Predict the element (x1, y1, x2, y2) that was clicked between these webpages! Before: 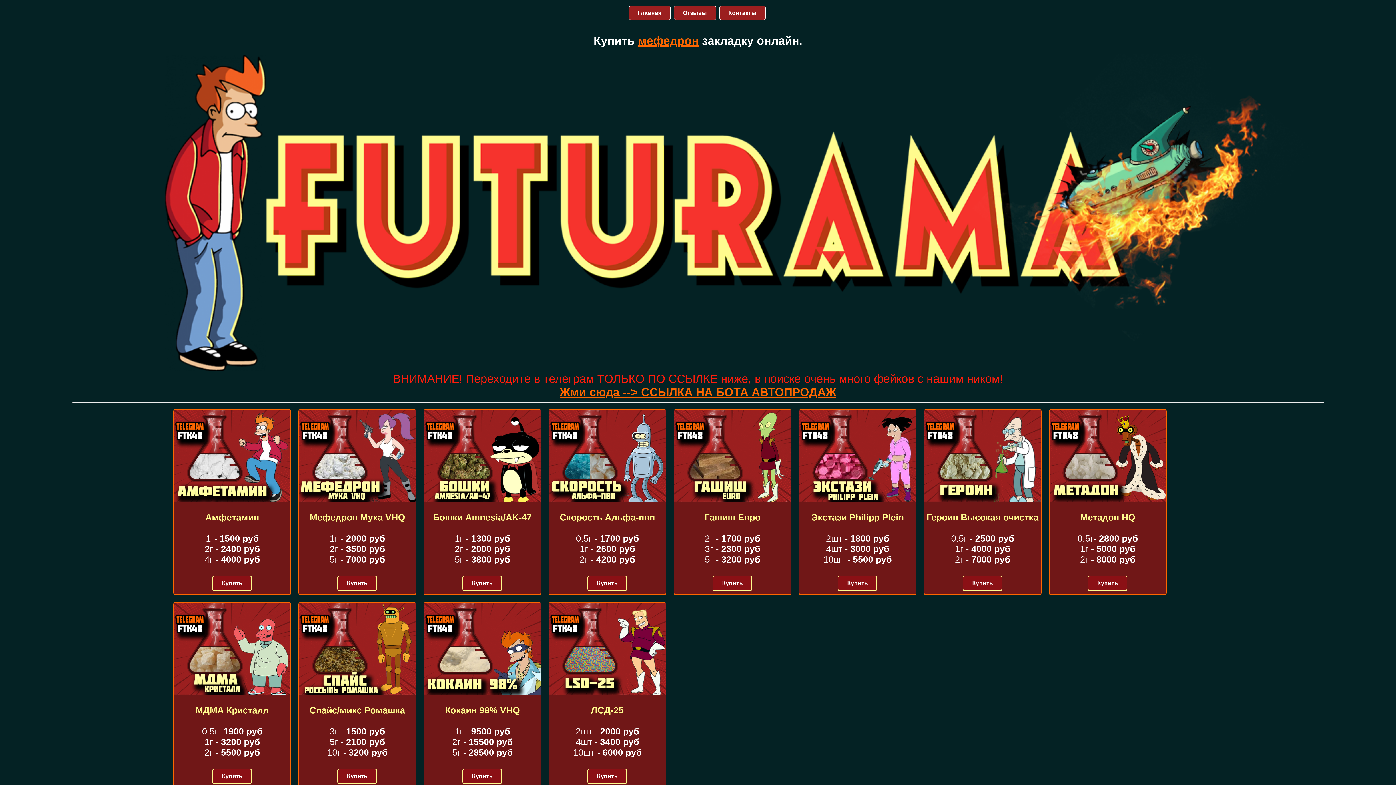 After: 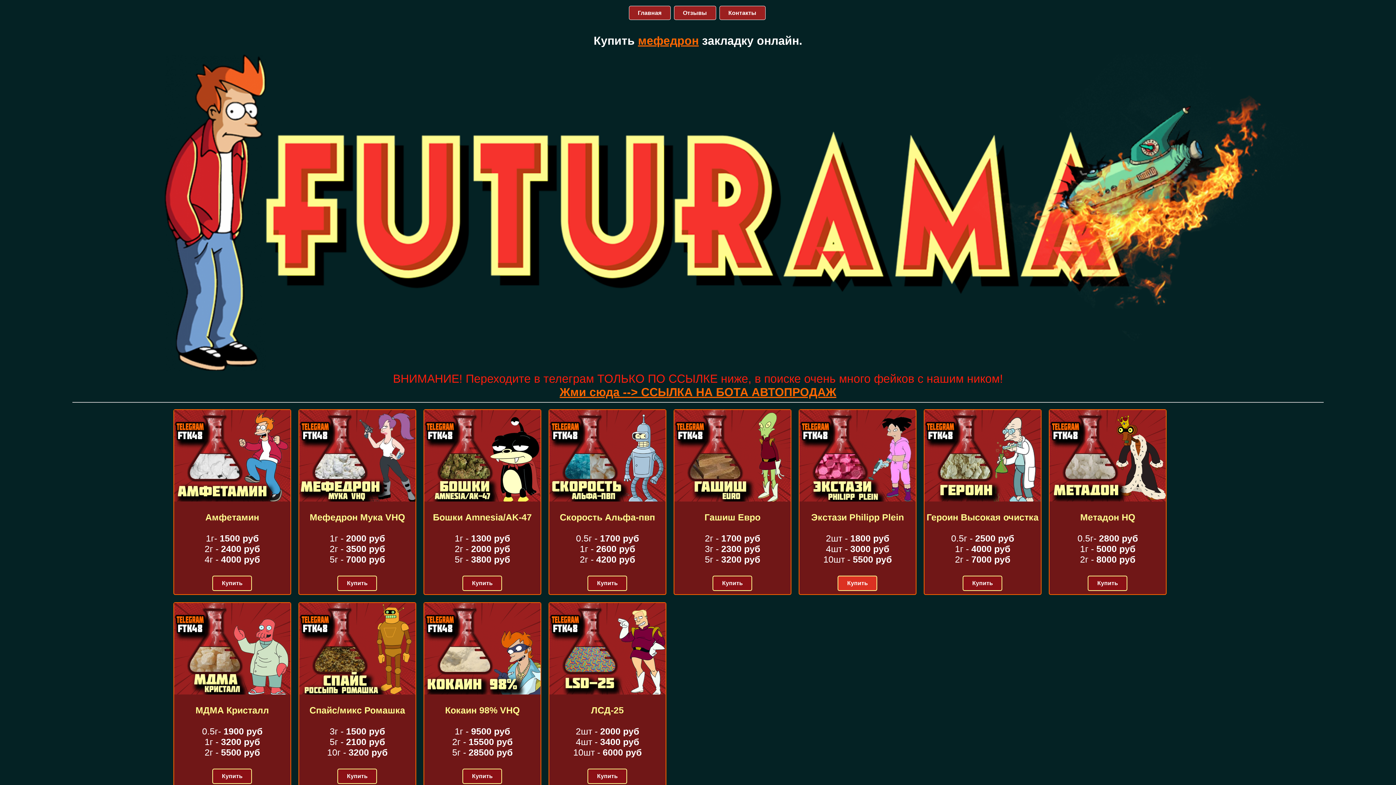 Action: label: Купить bbox: (837, 576, 877, 591)